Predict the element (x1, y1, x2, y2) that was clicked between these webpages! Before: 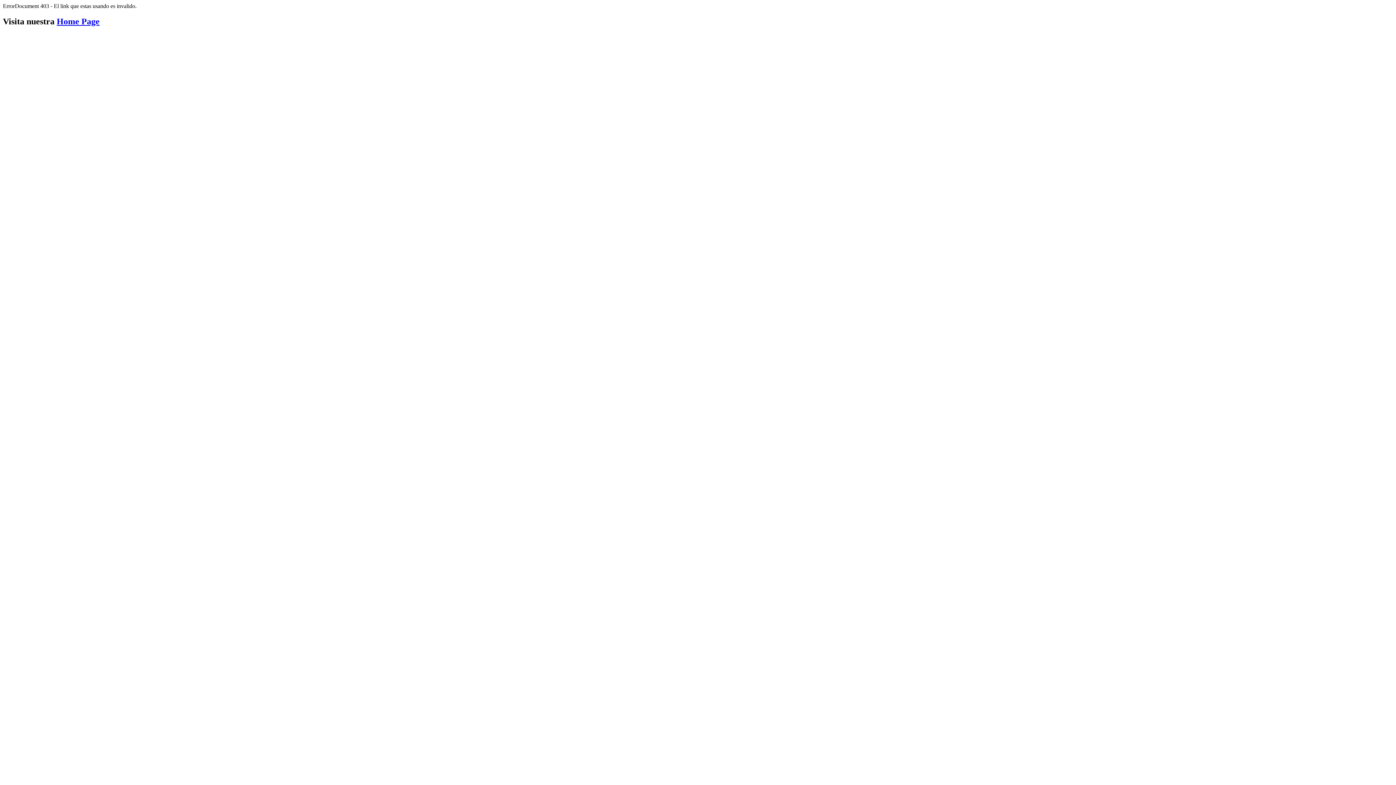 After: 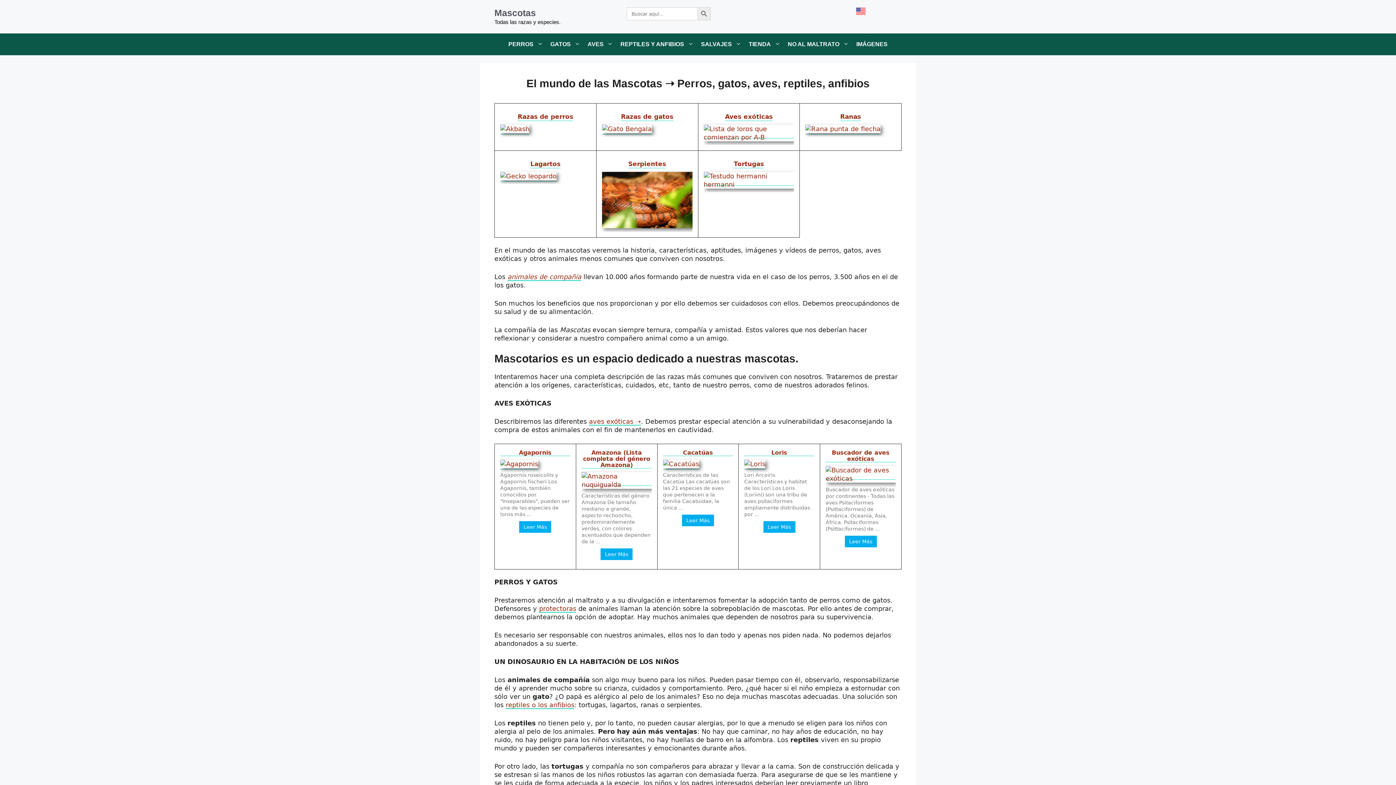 Action: label: Home Page bbox: (56, 16, 99, 26)